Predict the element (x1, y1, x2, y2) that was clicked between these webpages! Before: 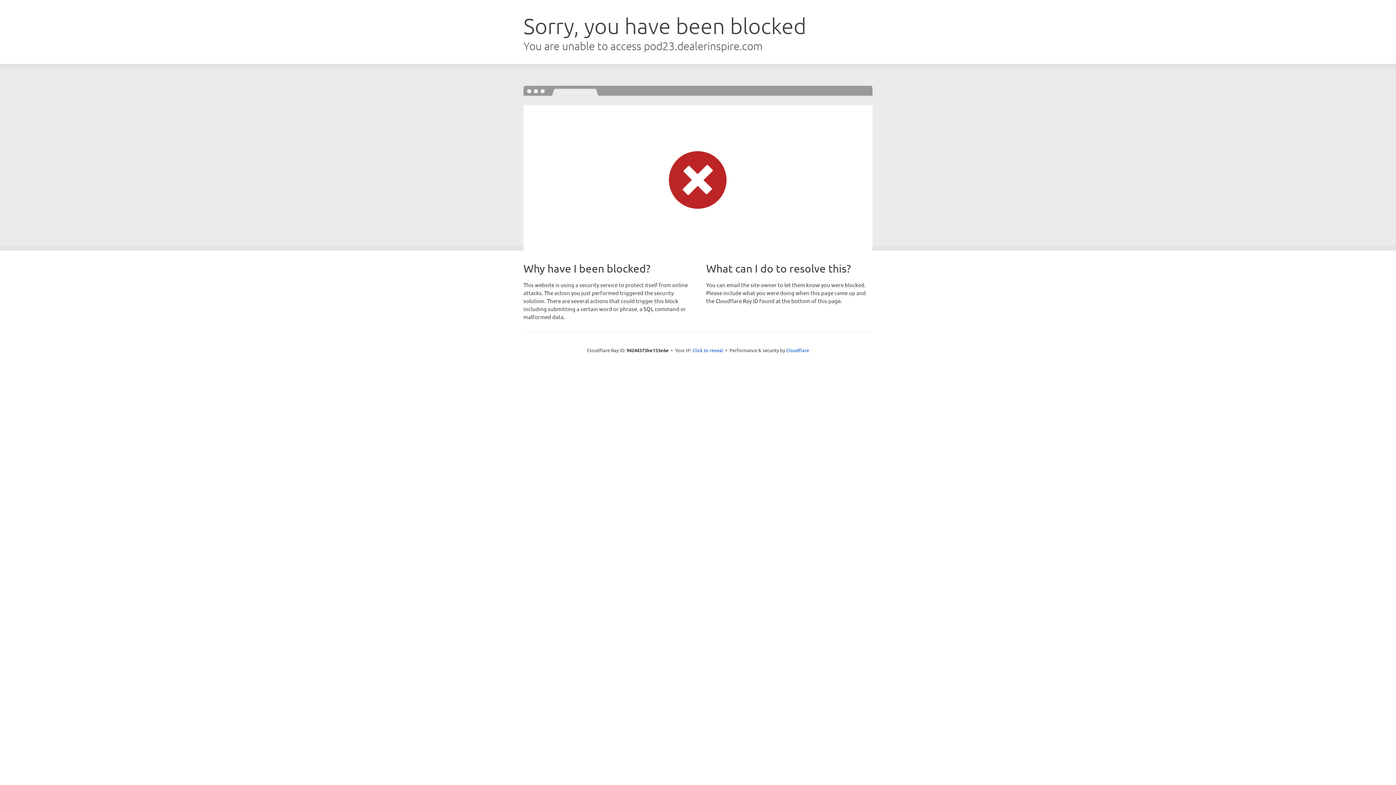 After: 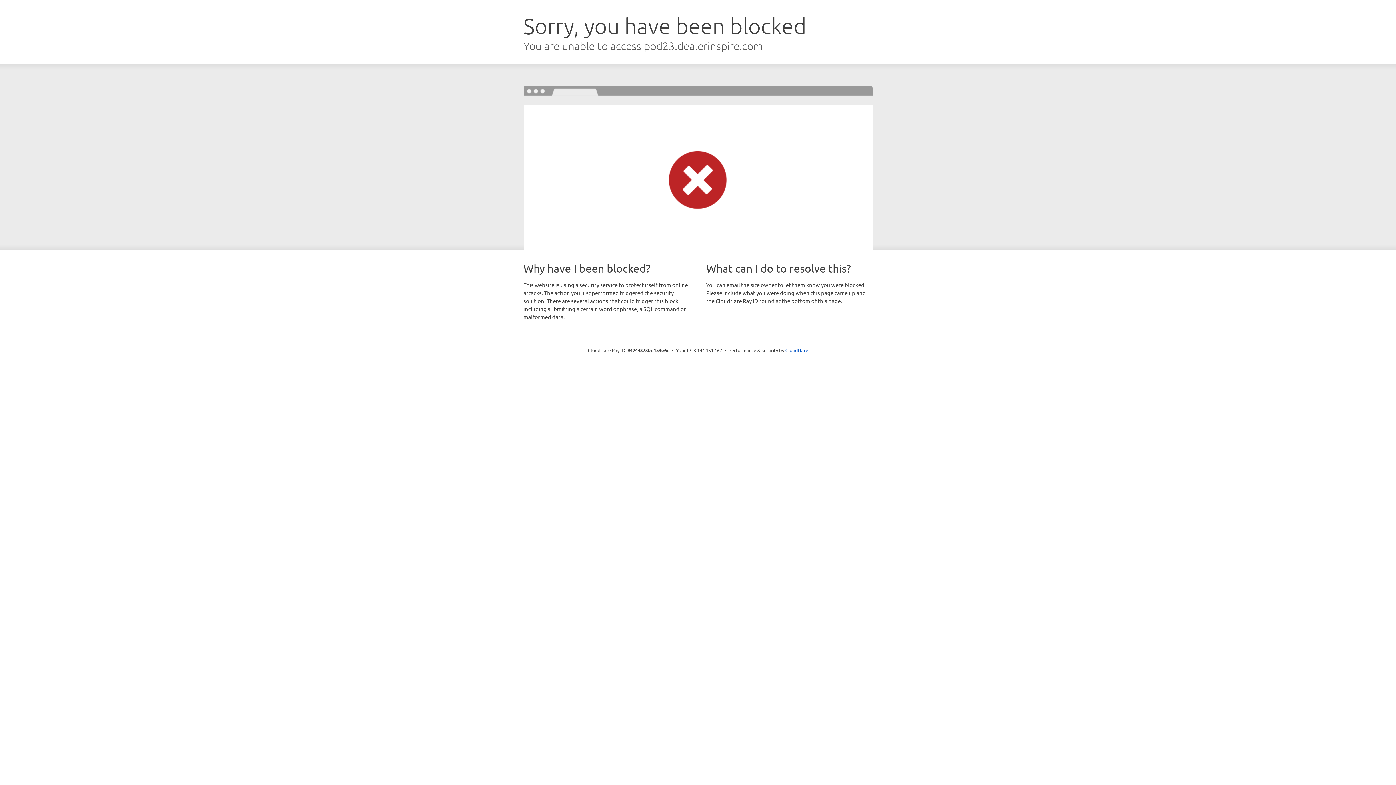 Action: label: Click to reveal bbox: (692, 346, 723, 353)